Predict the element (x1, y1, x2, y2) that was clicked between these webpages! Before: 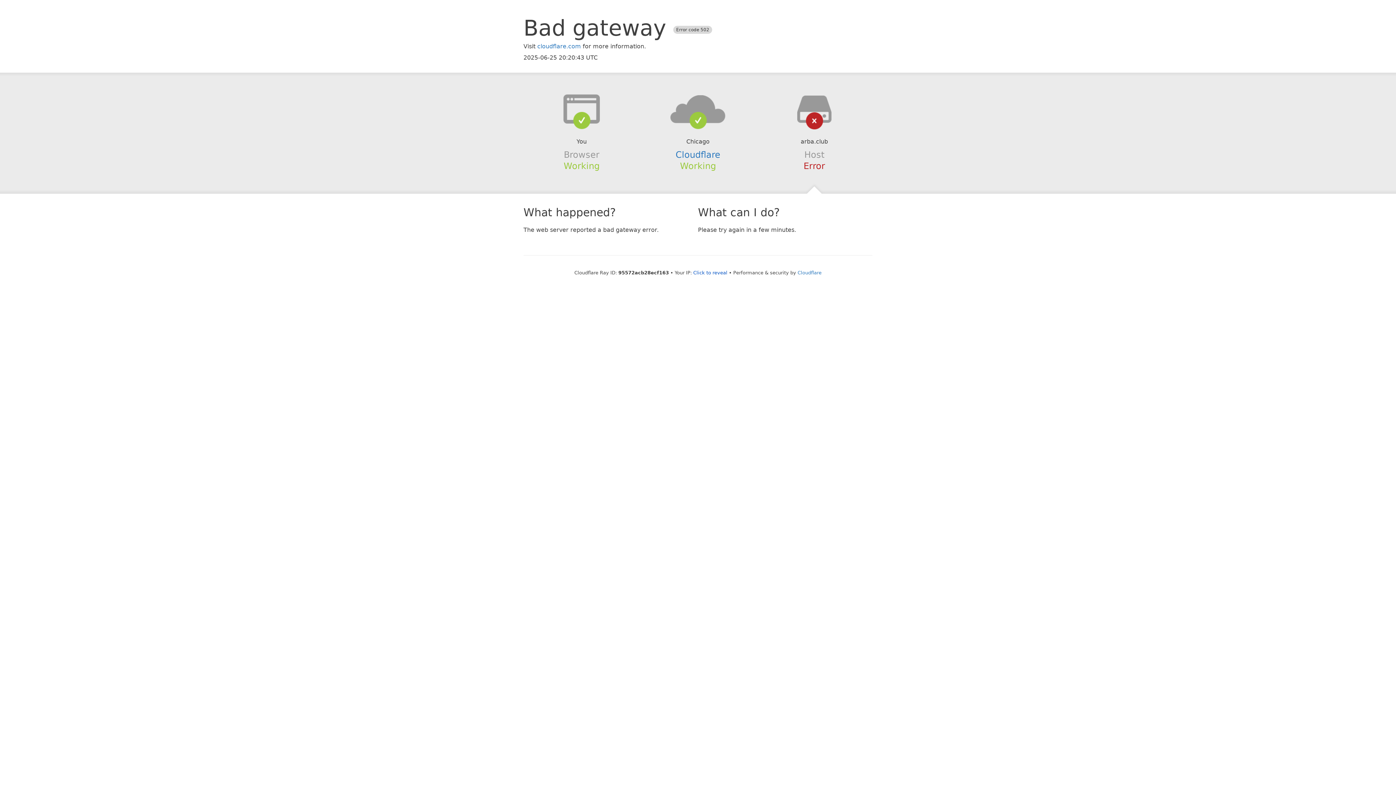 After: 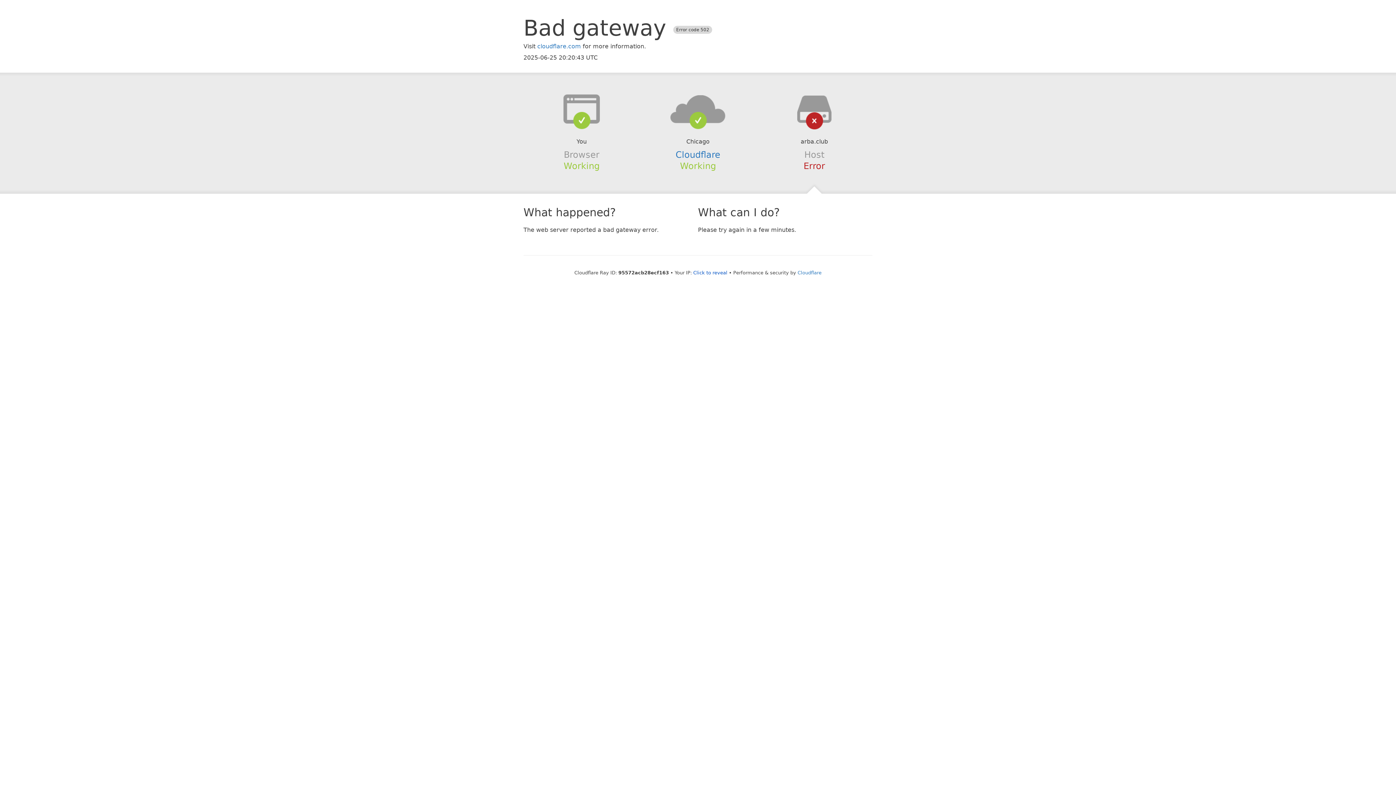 Action: bbox: (639, 94, 756, 123)